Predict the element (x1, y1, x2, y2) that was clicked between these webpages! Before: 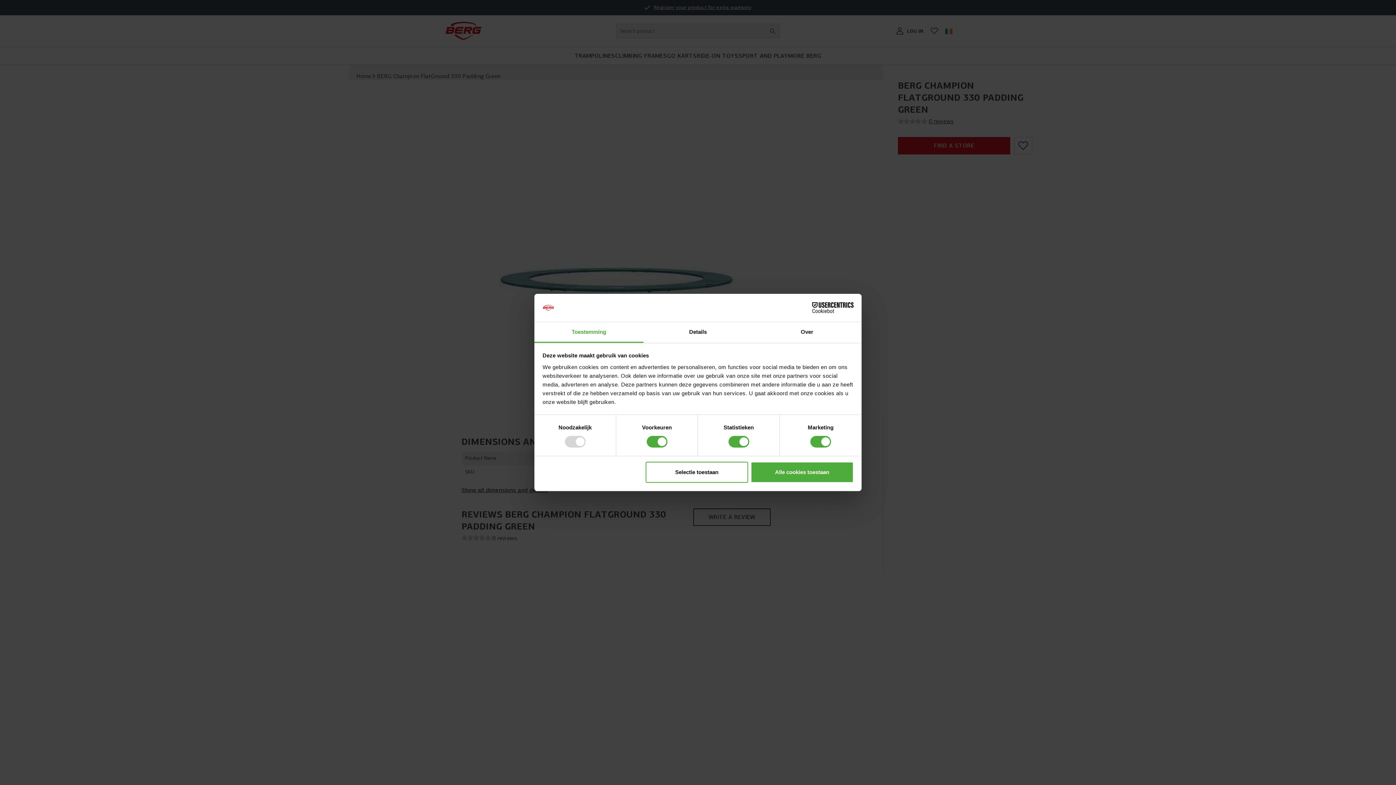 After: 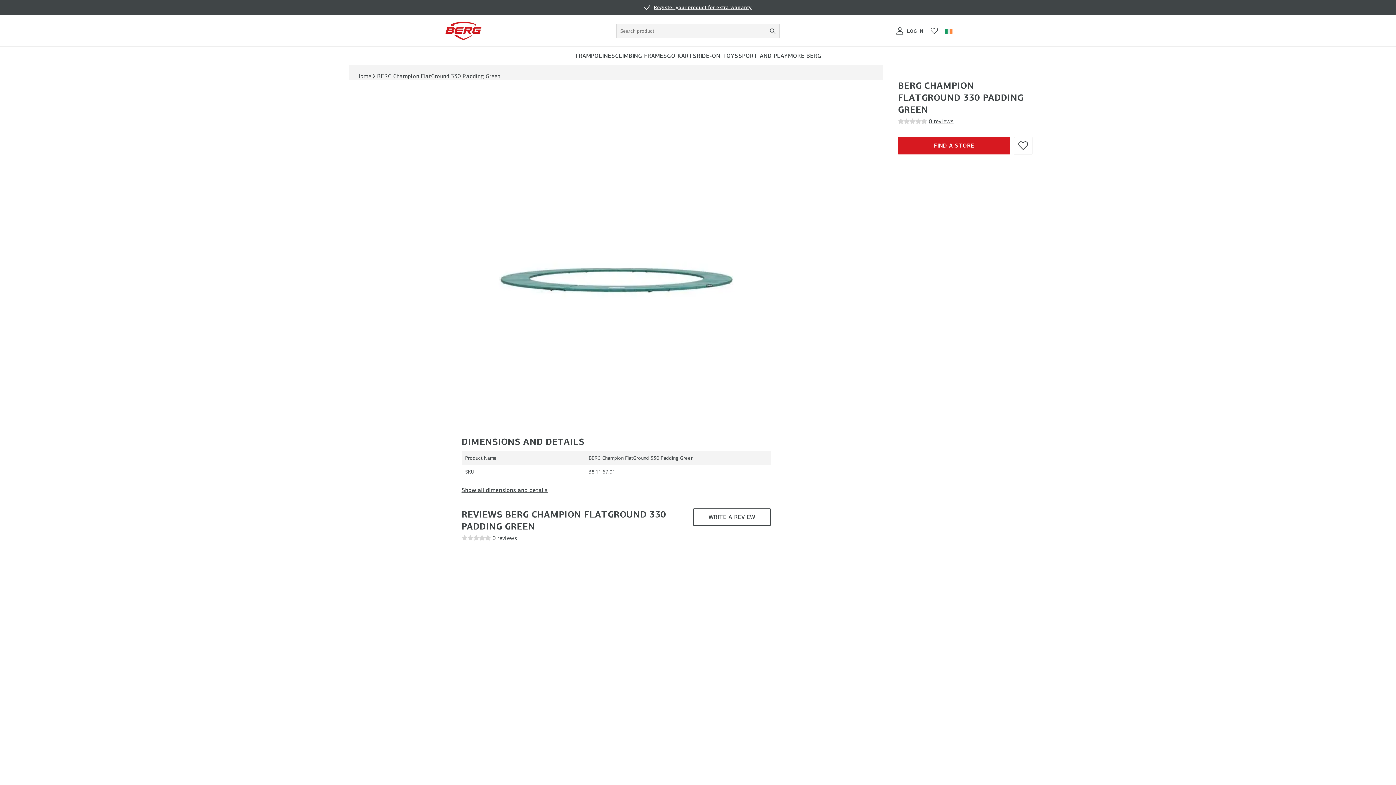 Action: label: Alle cookies toestaan bbox: (751, 461, 853, 482)